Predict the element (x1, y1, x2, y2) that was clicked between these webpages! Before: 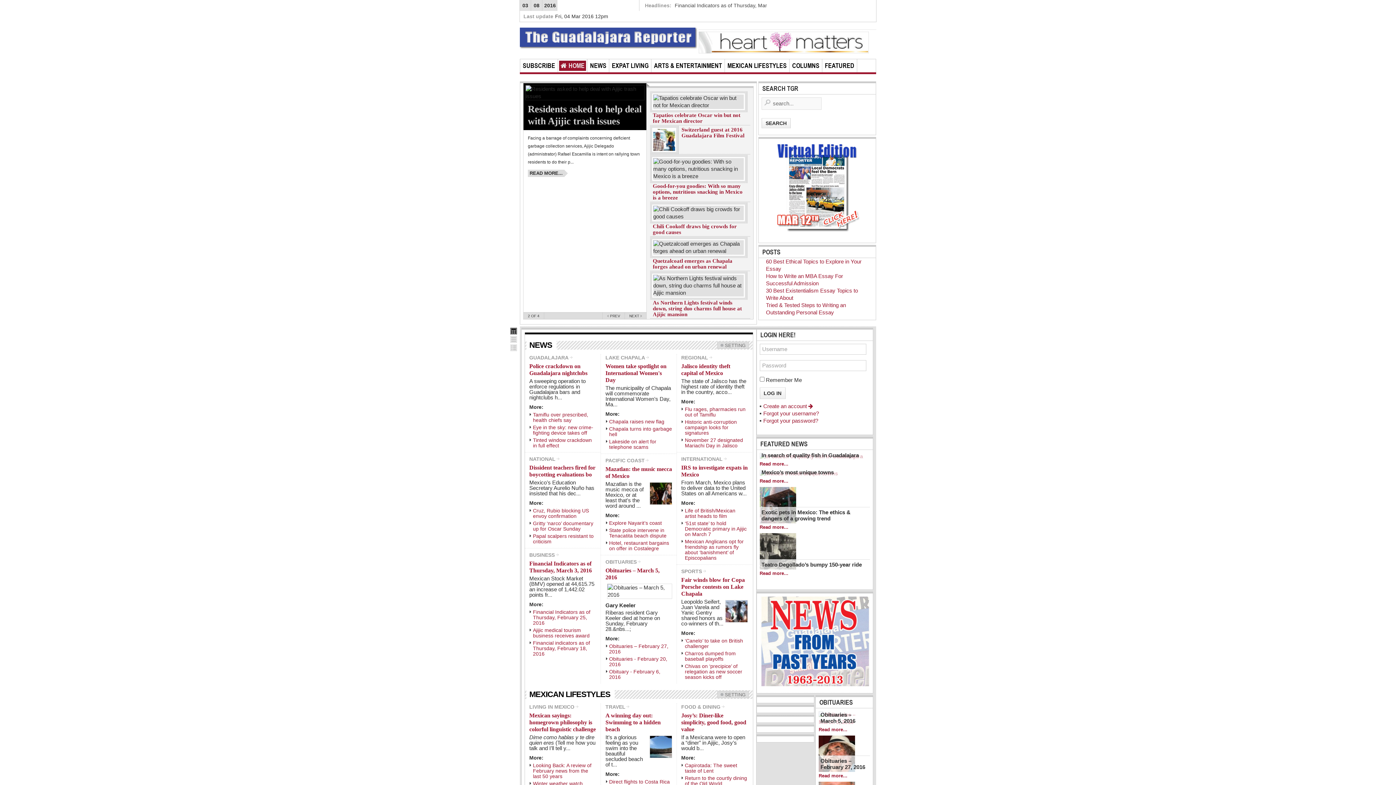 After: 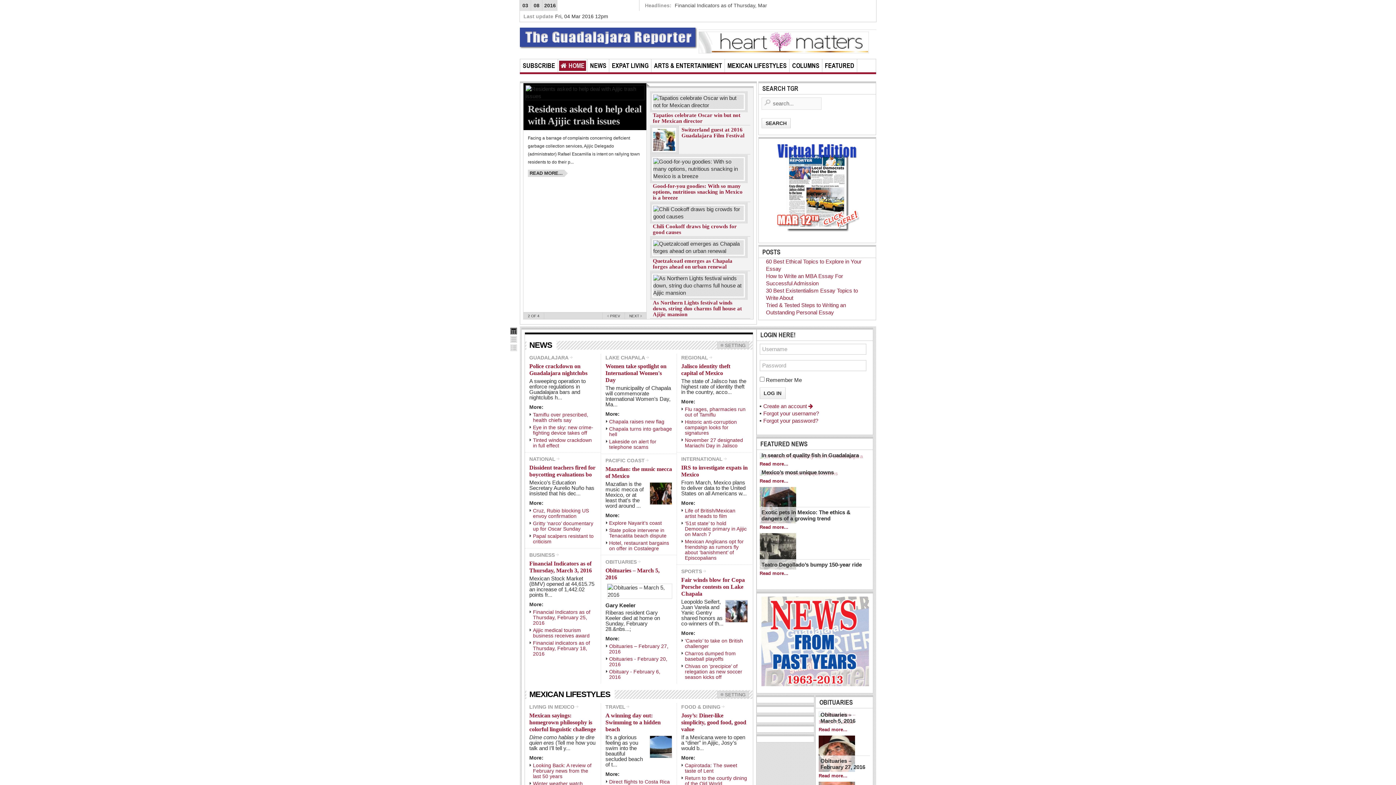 Action: label: Forgot your password? bbox: (759, 417, 818, 424)